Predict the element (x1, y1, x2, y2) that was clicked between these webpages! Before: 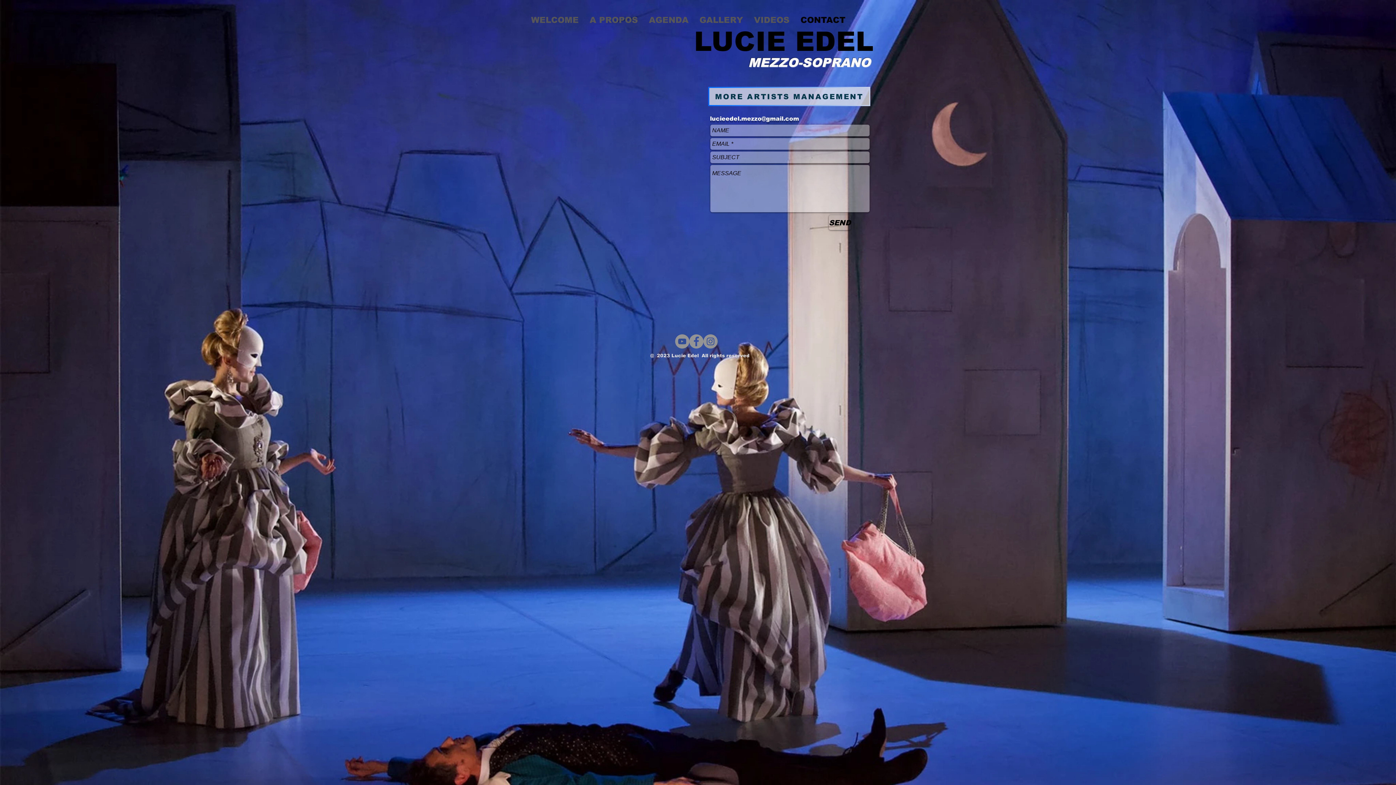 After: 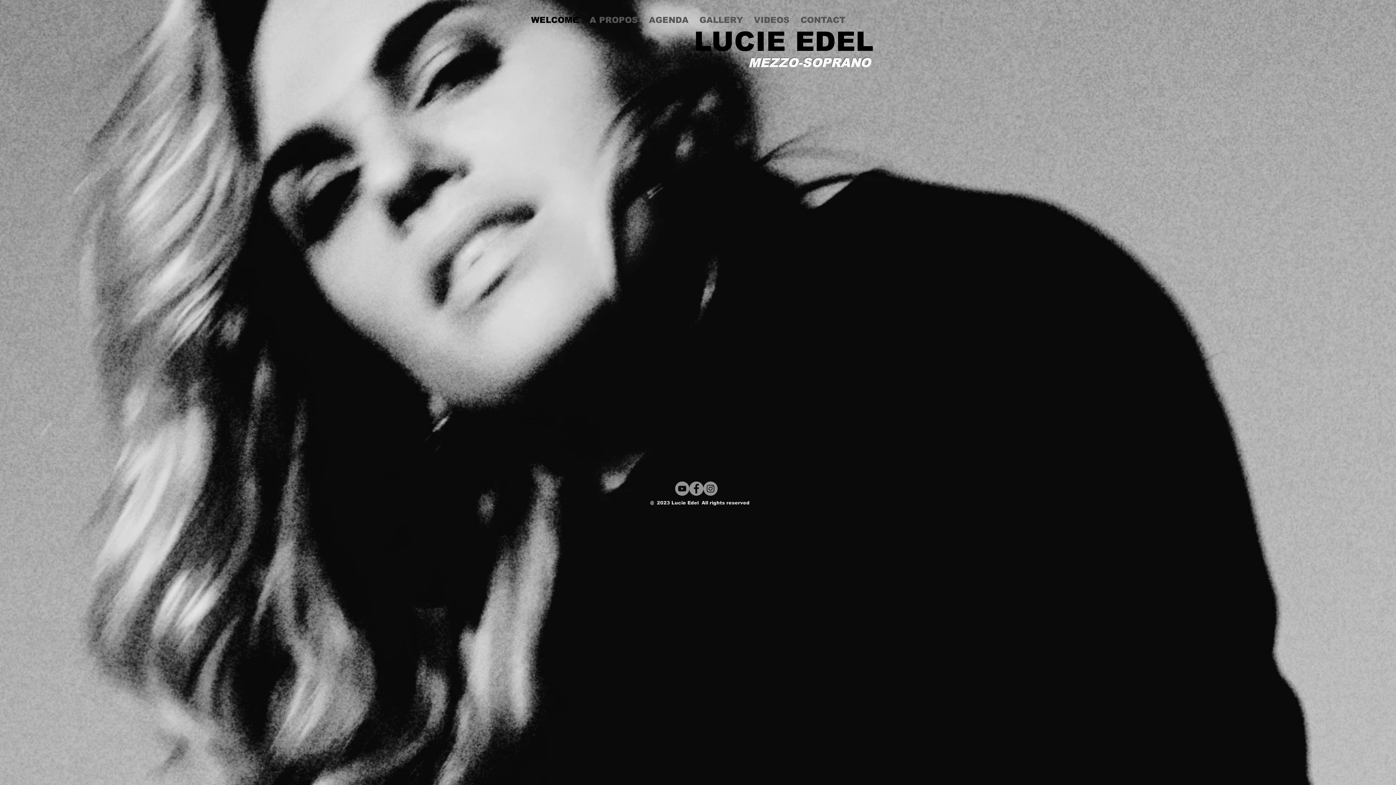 Action: bbox: (525, 8, 584, 32) label: WELCOME